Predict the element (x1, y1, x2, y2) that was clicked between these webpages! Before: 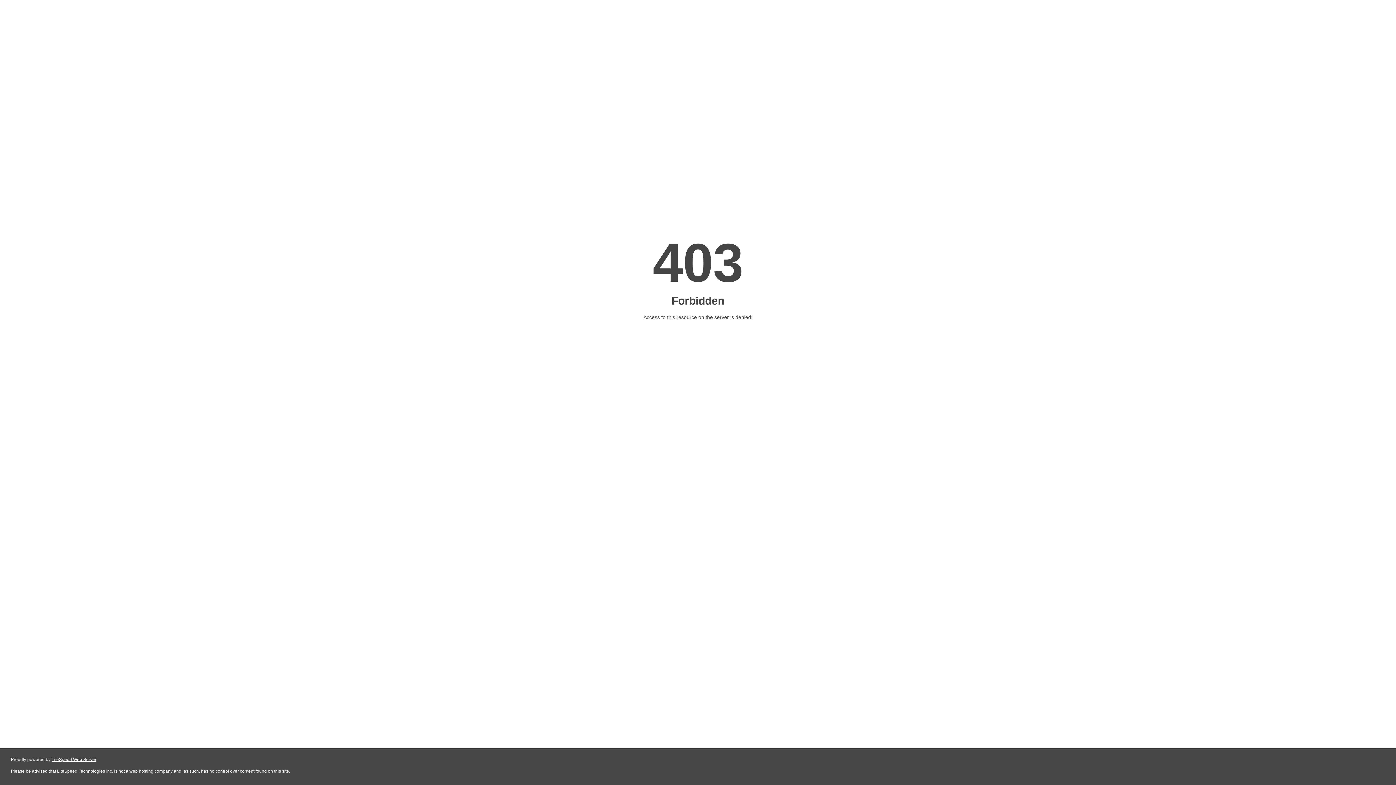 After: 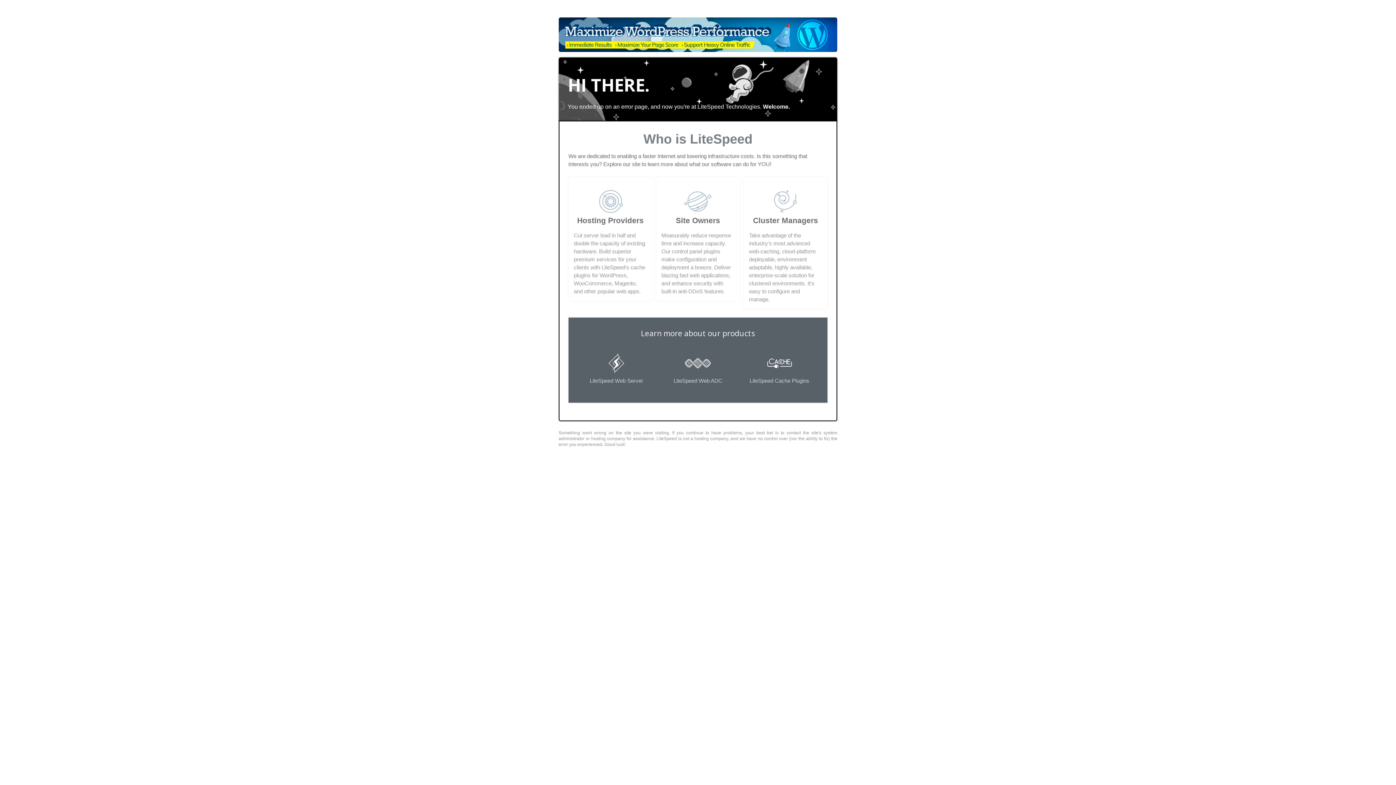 Action: bbox: (51, 757, 96, 762) label: LiteSpeed Web Server